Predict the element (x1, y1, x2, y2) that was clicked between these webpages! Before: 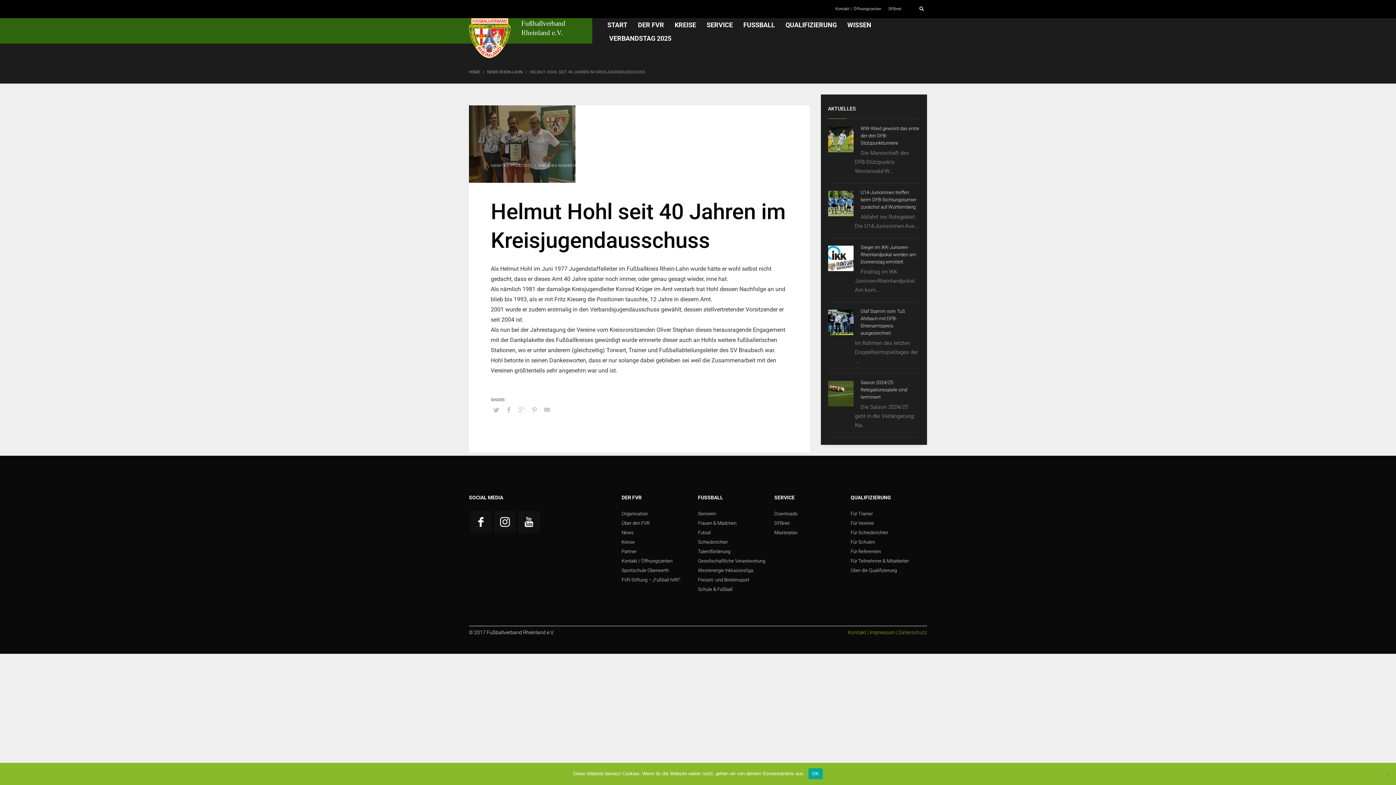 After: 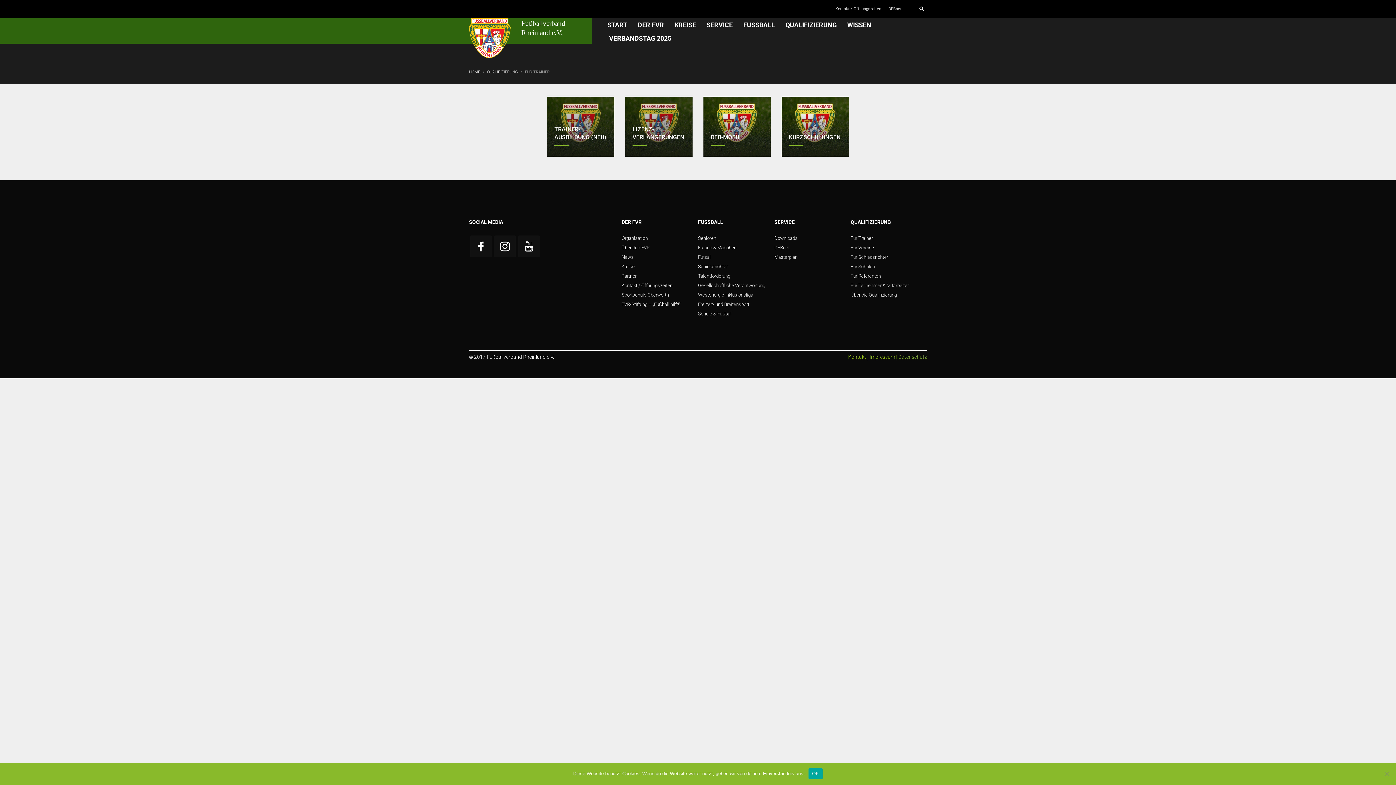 Action: label: Für Trainer bbox: (850, 511, 873, 516)